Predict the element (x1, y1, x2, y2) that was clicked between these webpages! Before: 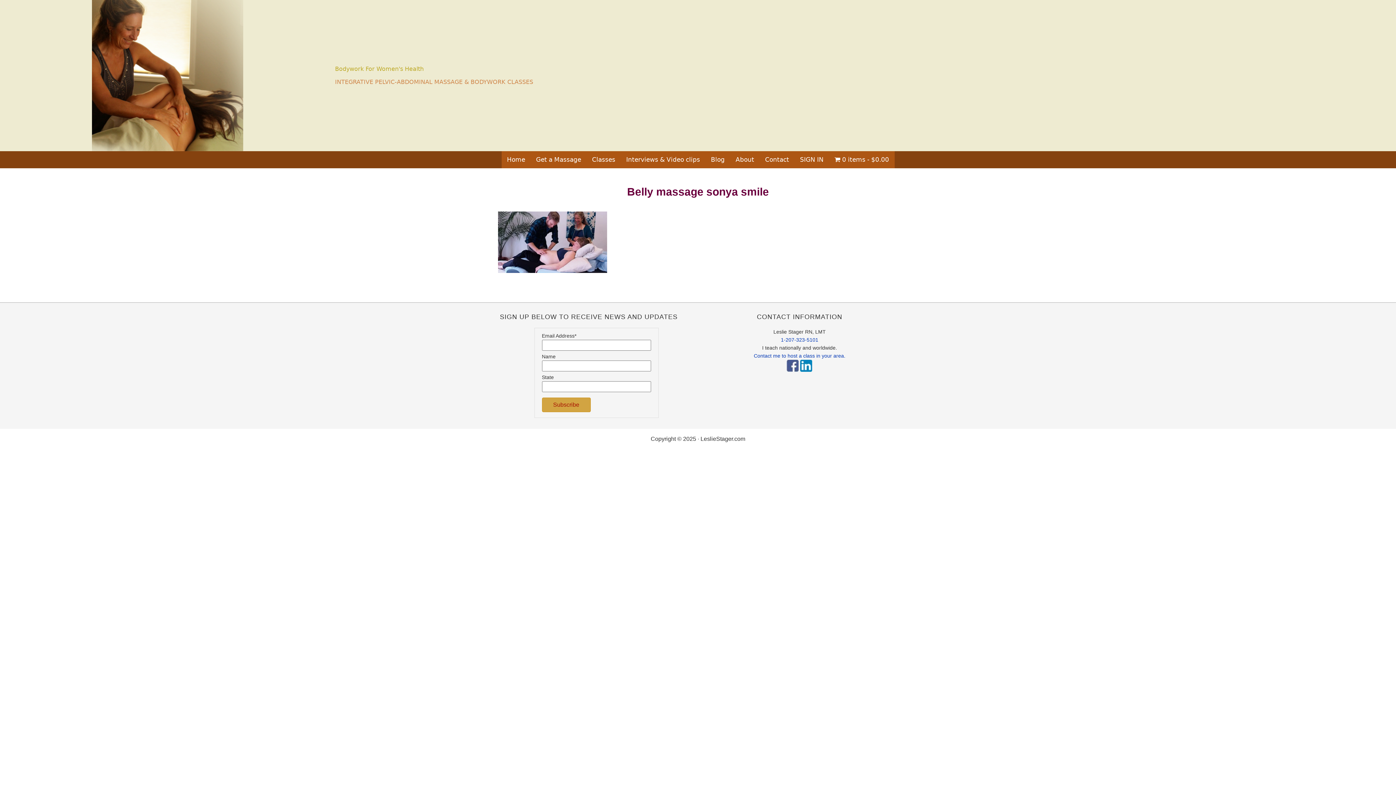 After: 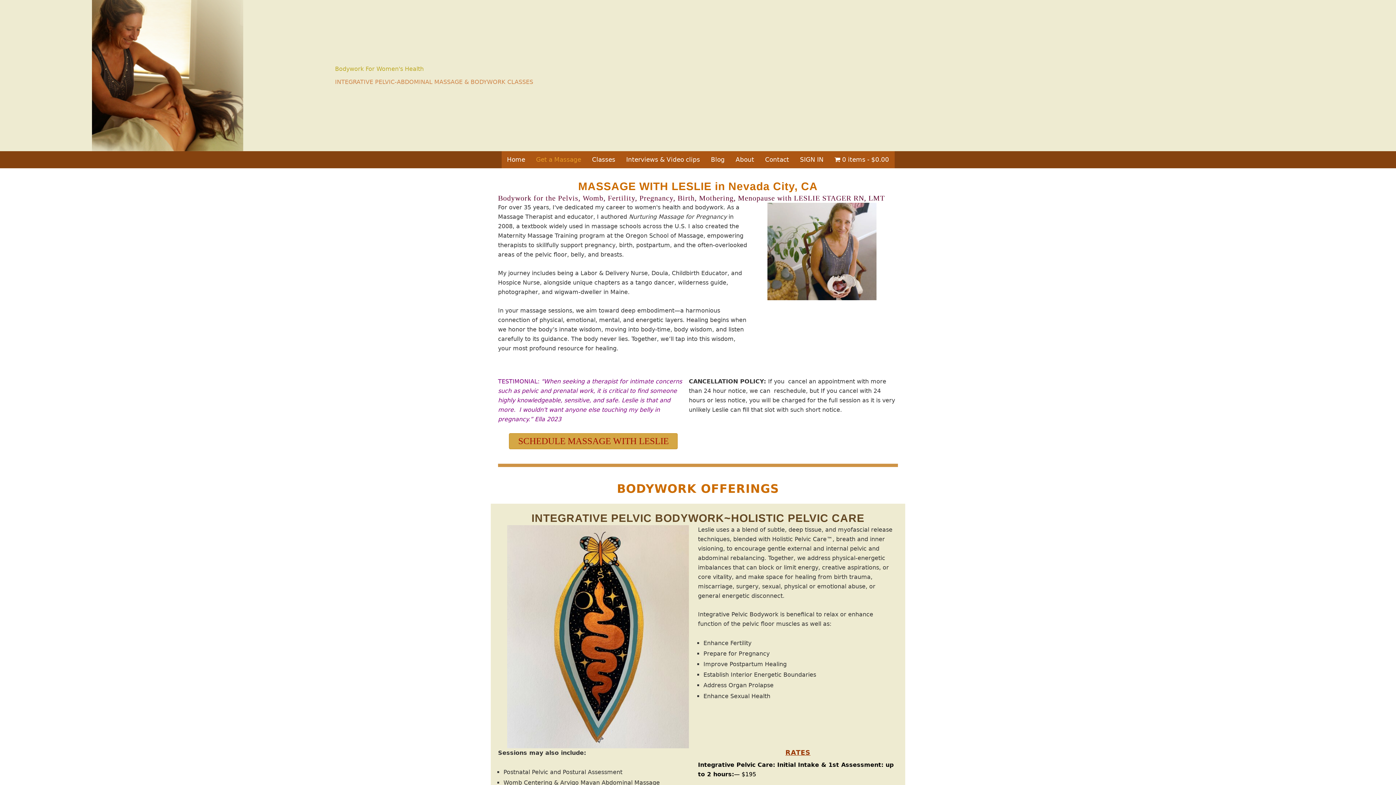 Action: bbox: (530, 151, 586, 168) label: Get a Massage